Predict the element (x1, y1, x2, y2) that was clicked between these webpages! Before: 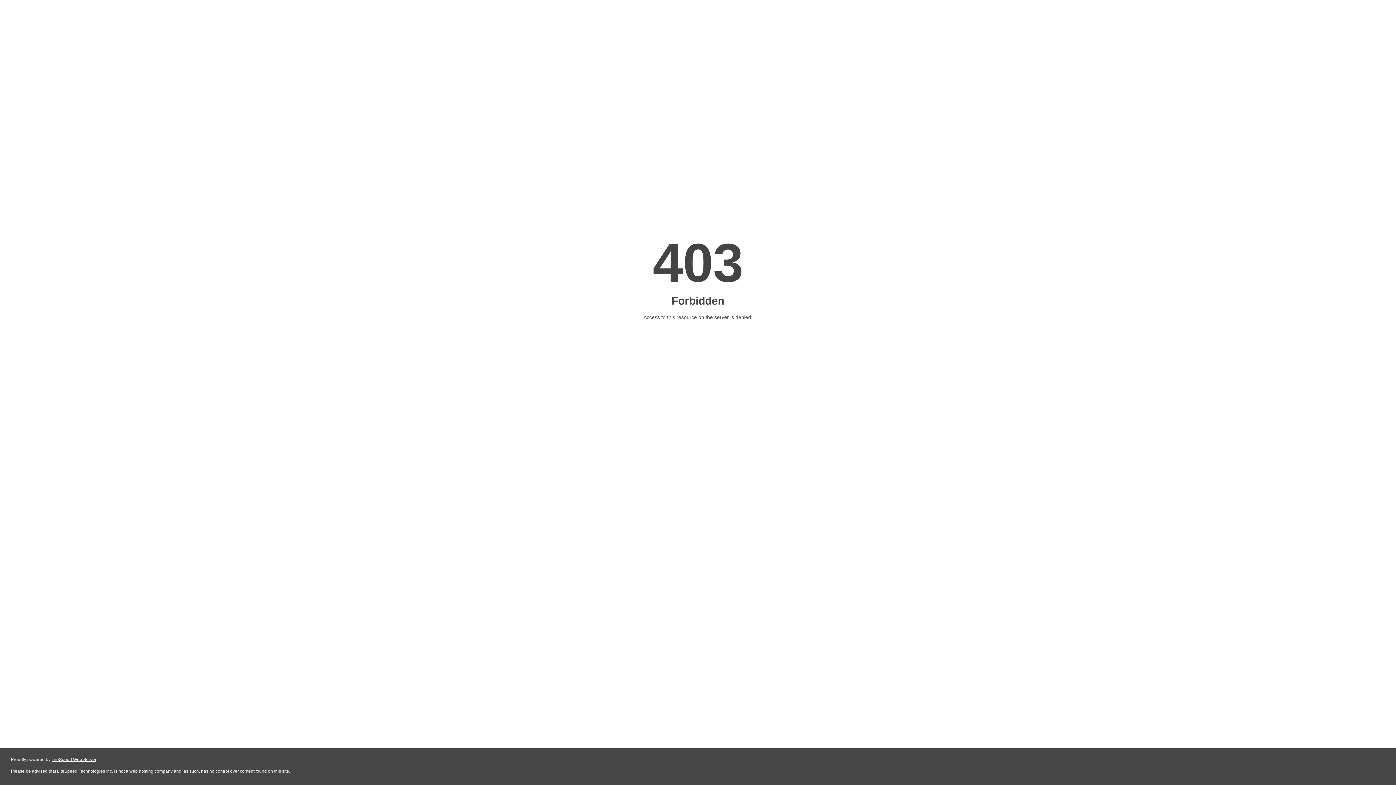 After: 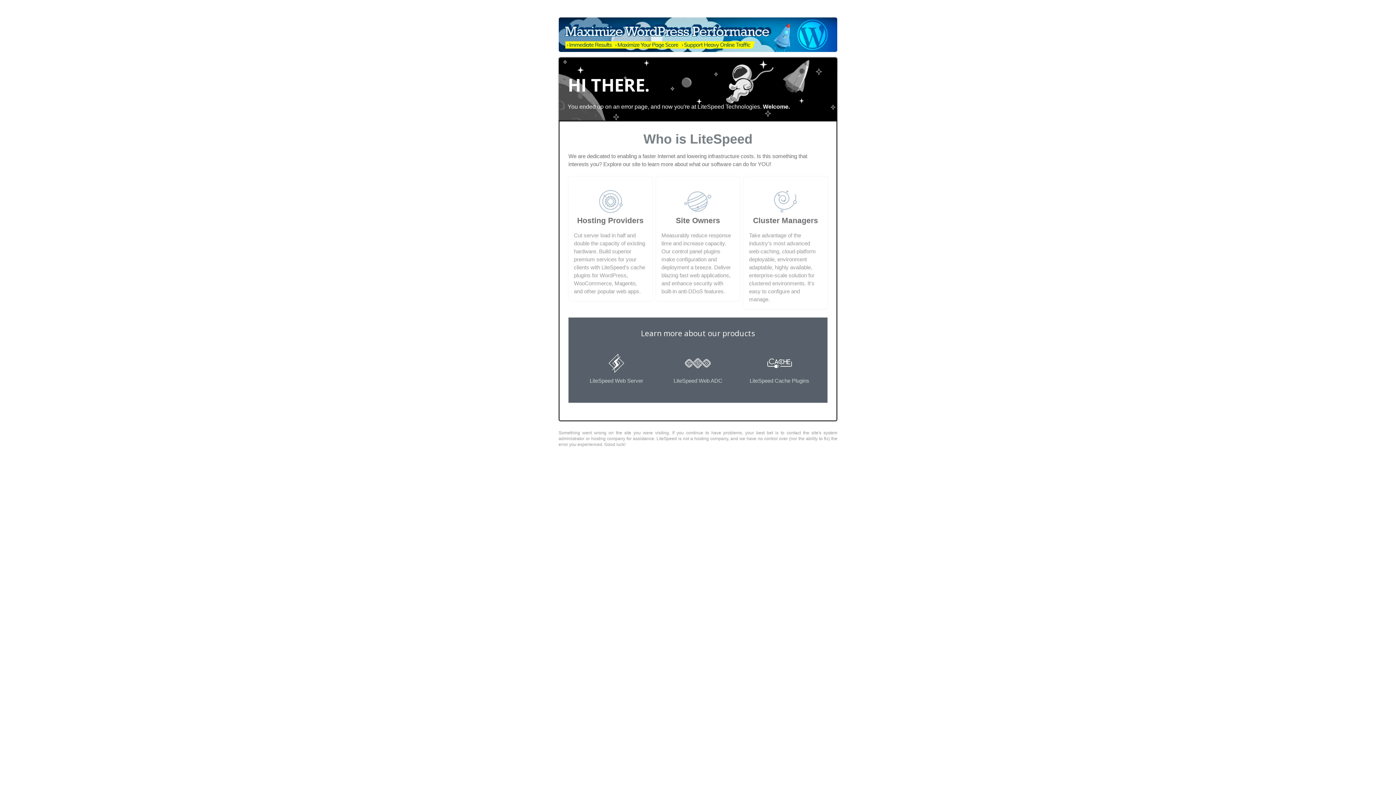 Action: bbox: (51, 757, 96, 762) label: LiteSpeed Web Server